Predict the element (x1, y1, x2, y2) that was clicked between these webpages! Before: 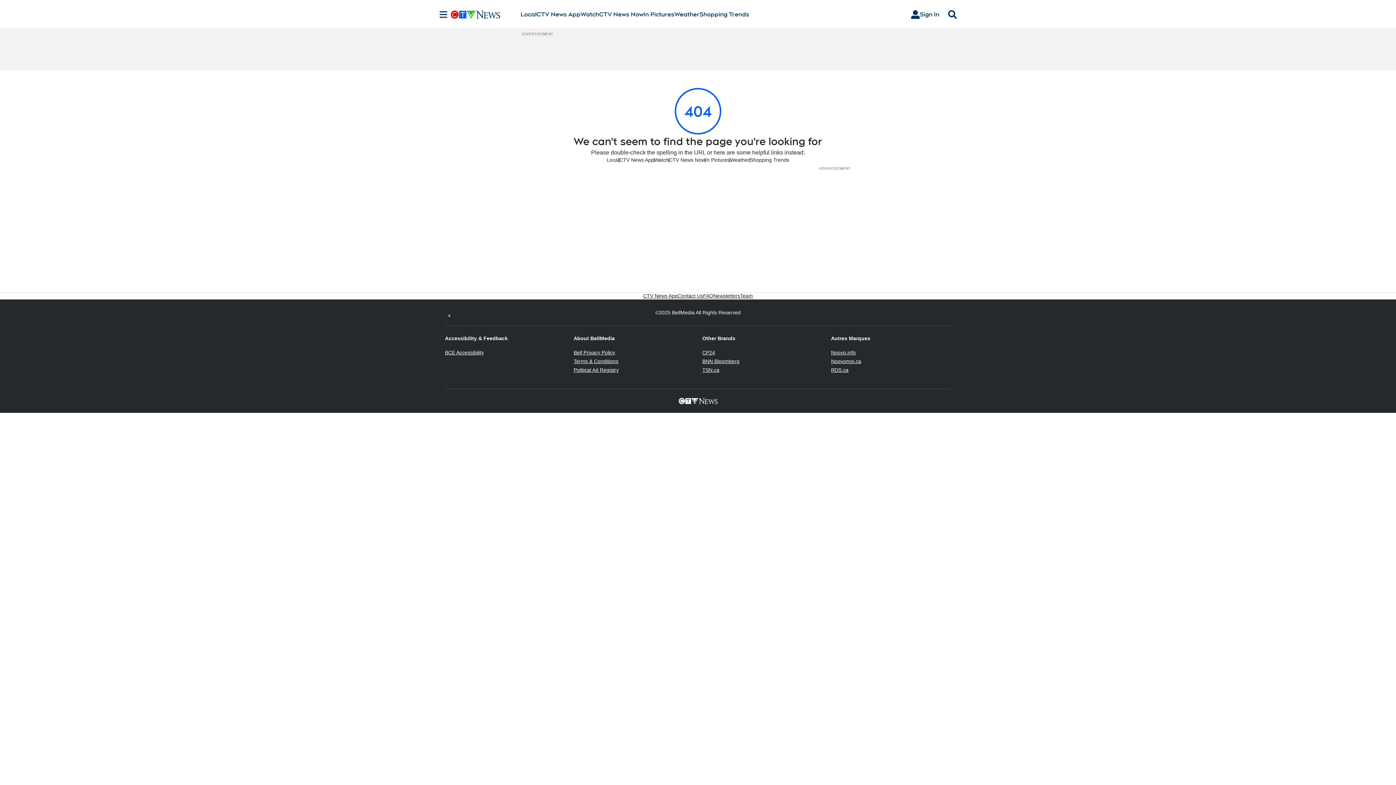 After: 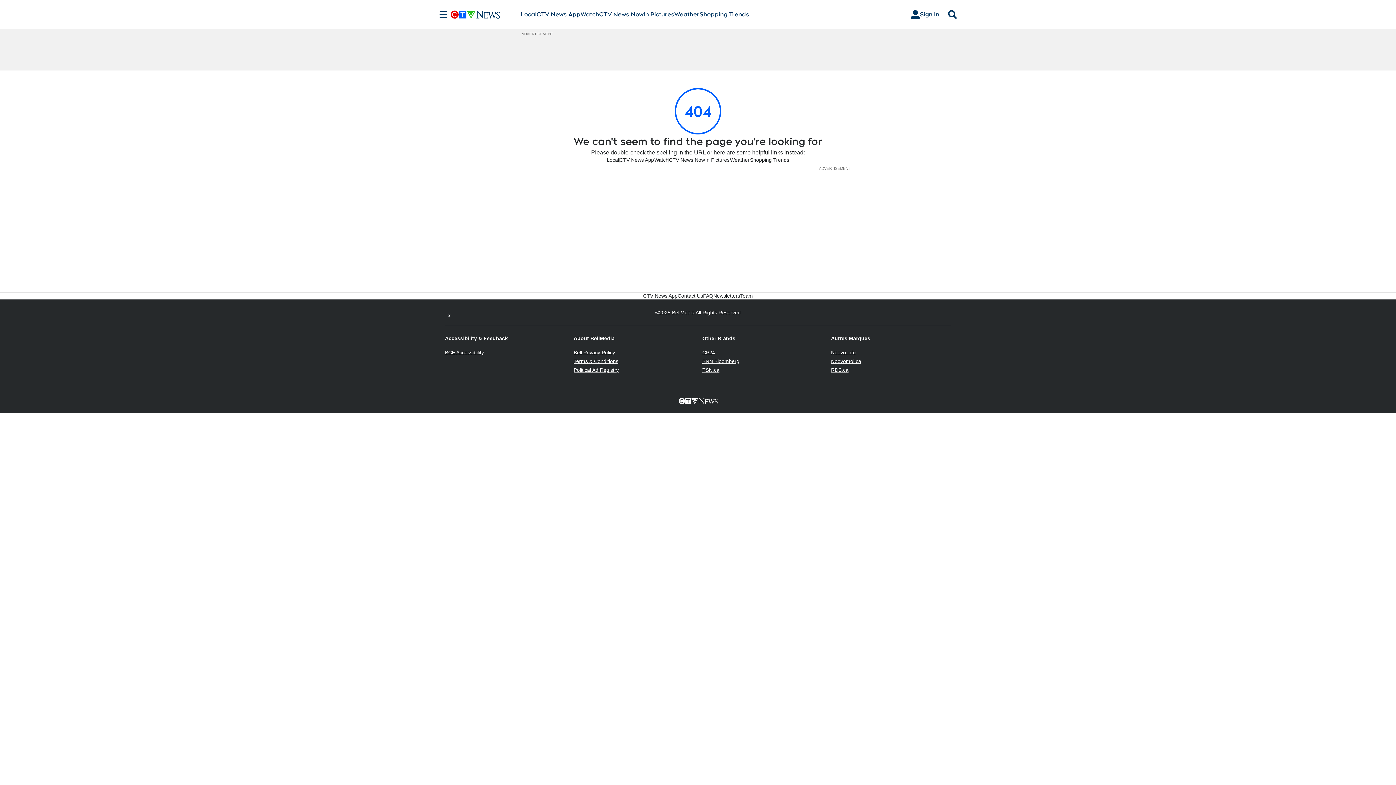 Action: label: Twitter feed bbox: (445, 308, 453, 317)